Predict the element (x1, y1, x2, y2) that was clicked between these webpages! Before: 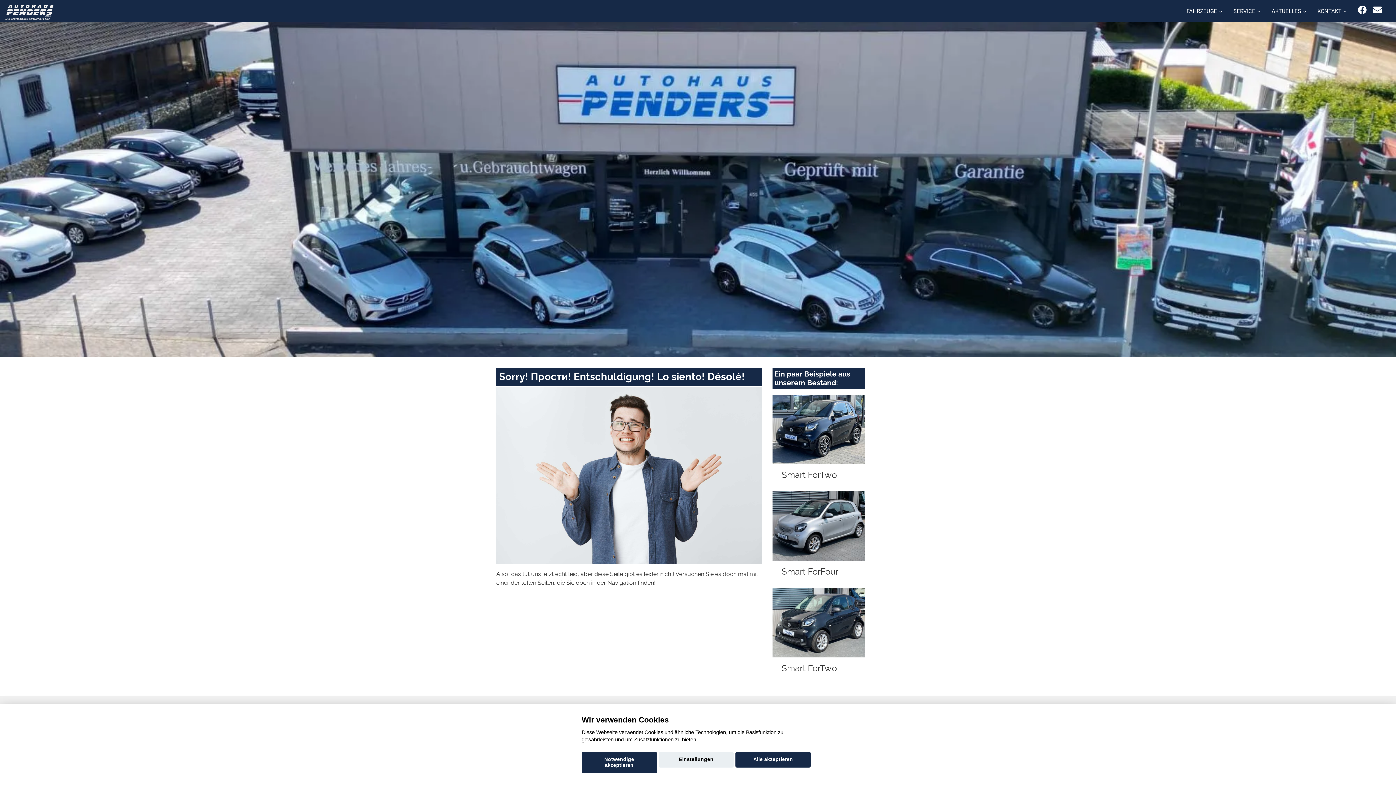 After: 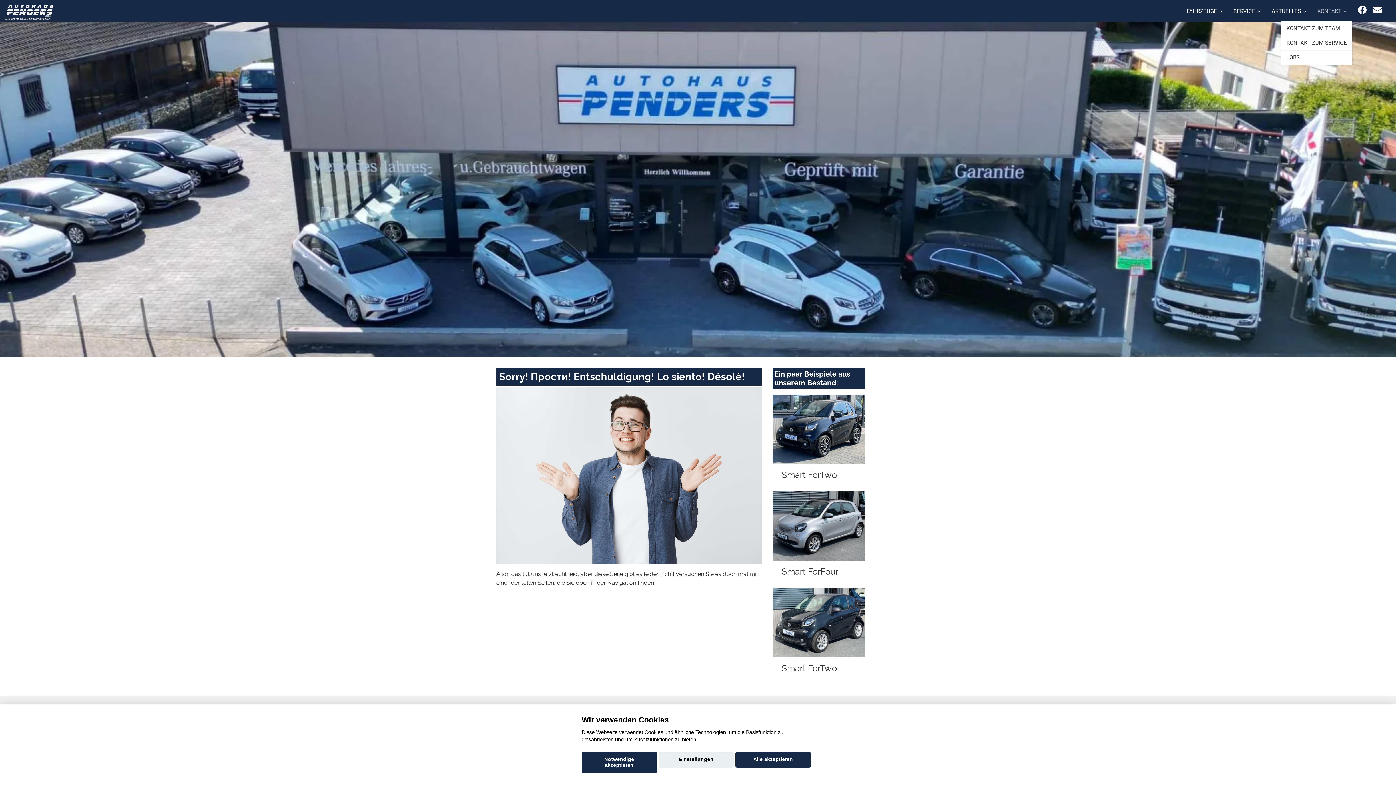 Action: bbox: (1312, 0, 1352, 21) label: KONTAKT